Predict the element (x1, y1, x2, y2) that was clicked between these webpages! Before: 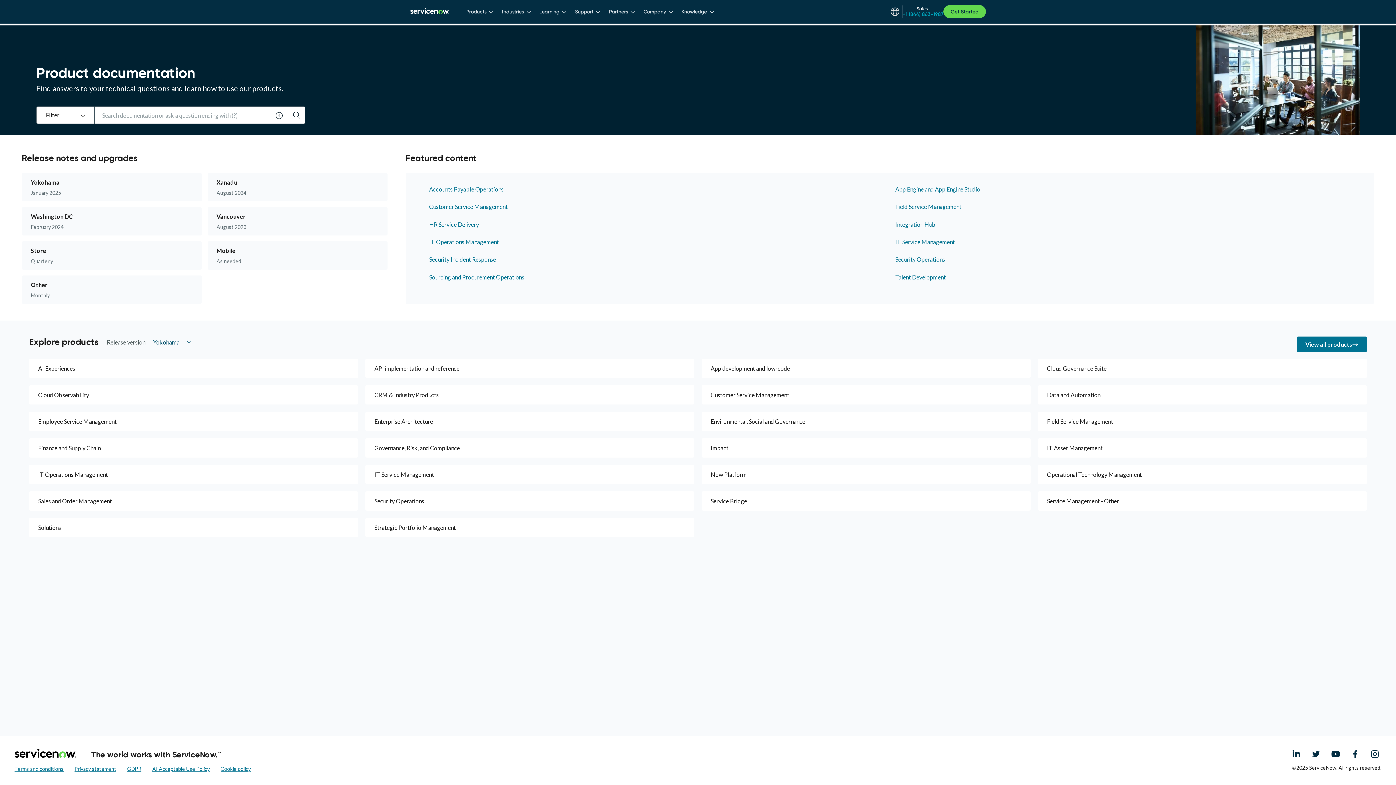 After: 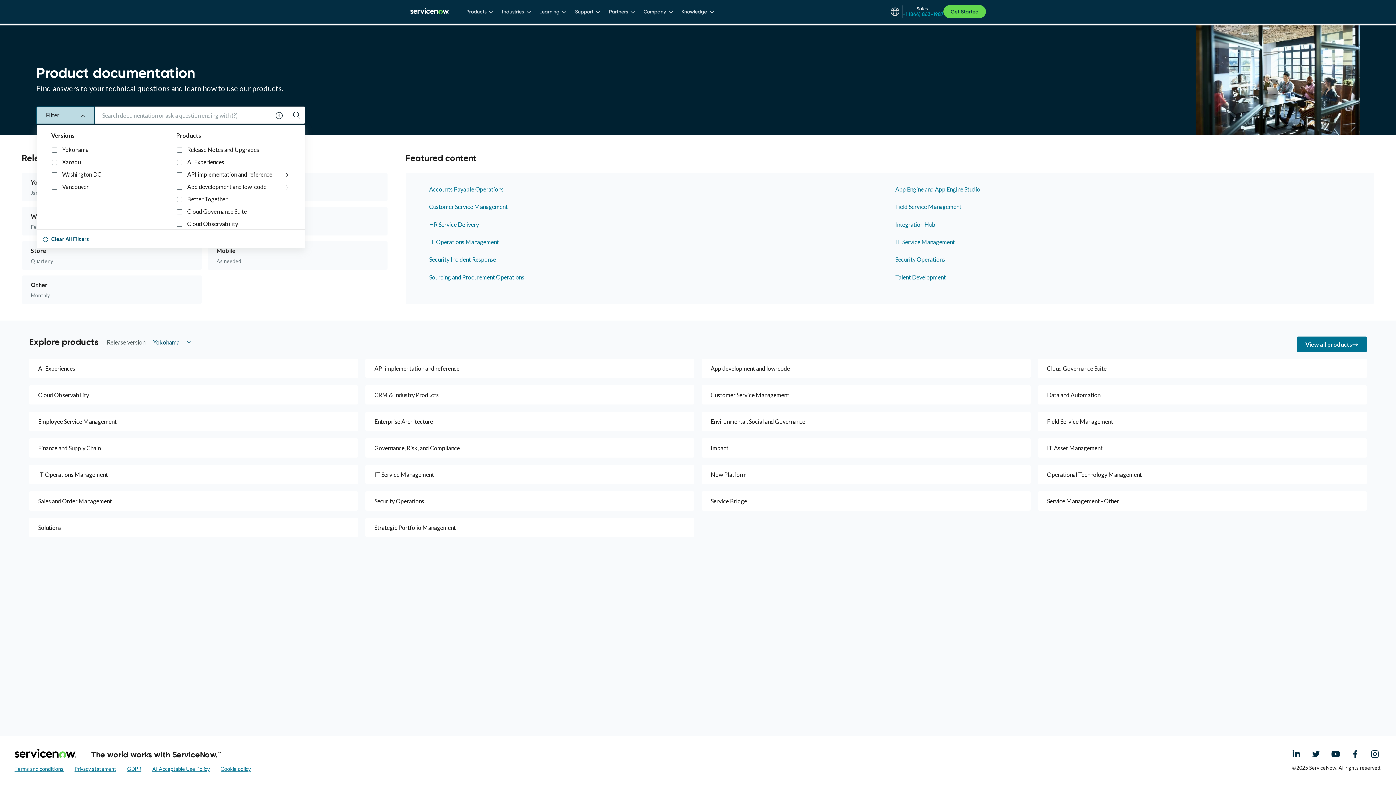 Action: label: Filter bbox: (36, 106, 94, 124)